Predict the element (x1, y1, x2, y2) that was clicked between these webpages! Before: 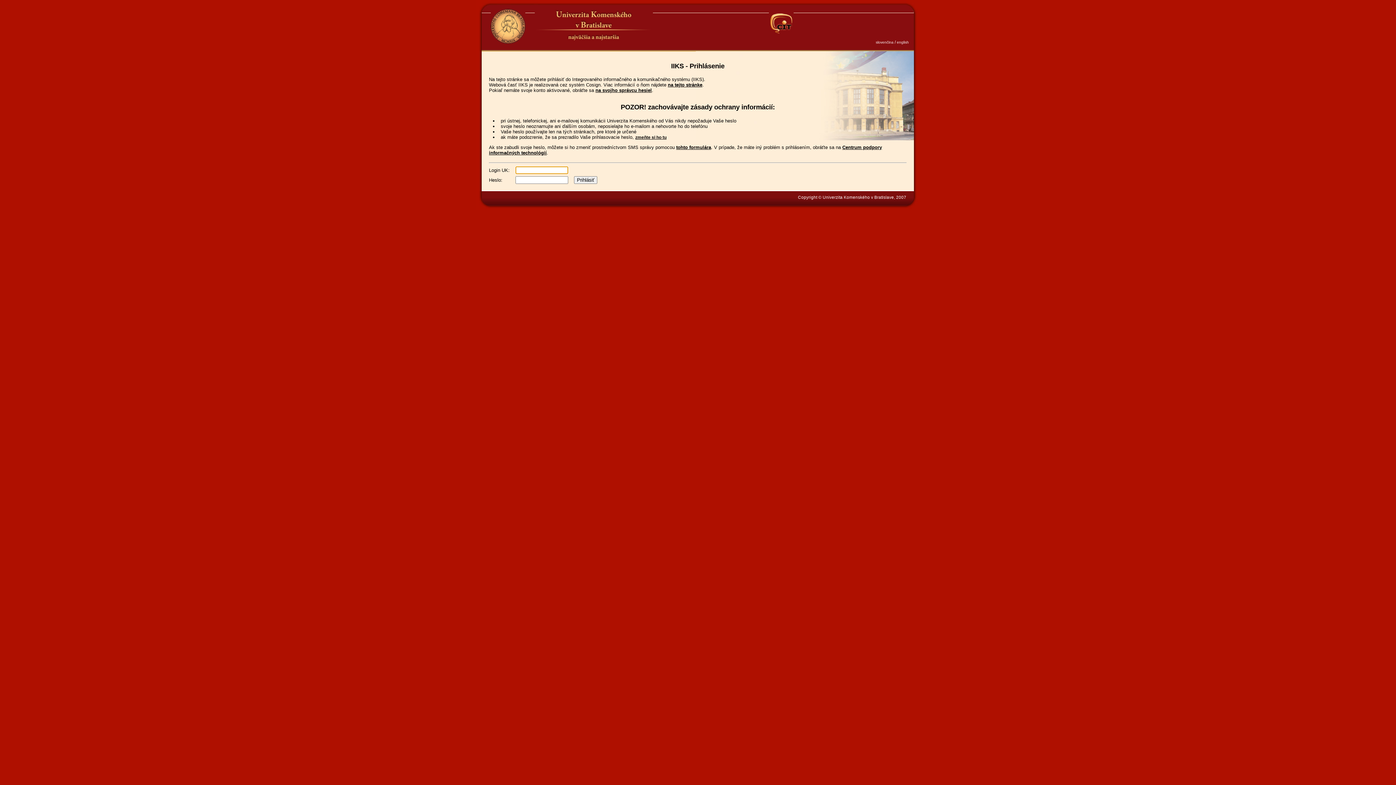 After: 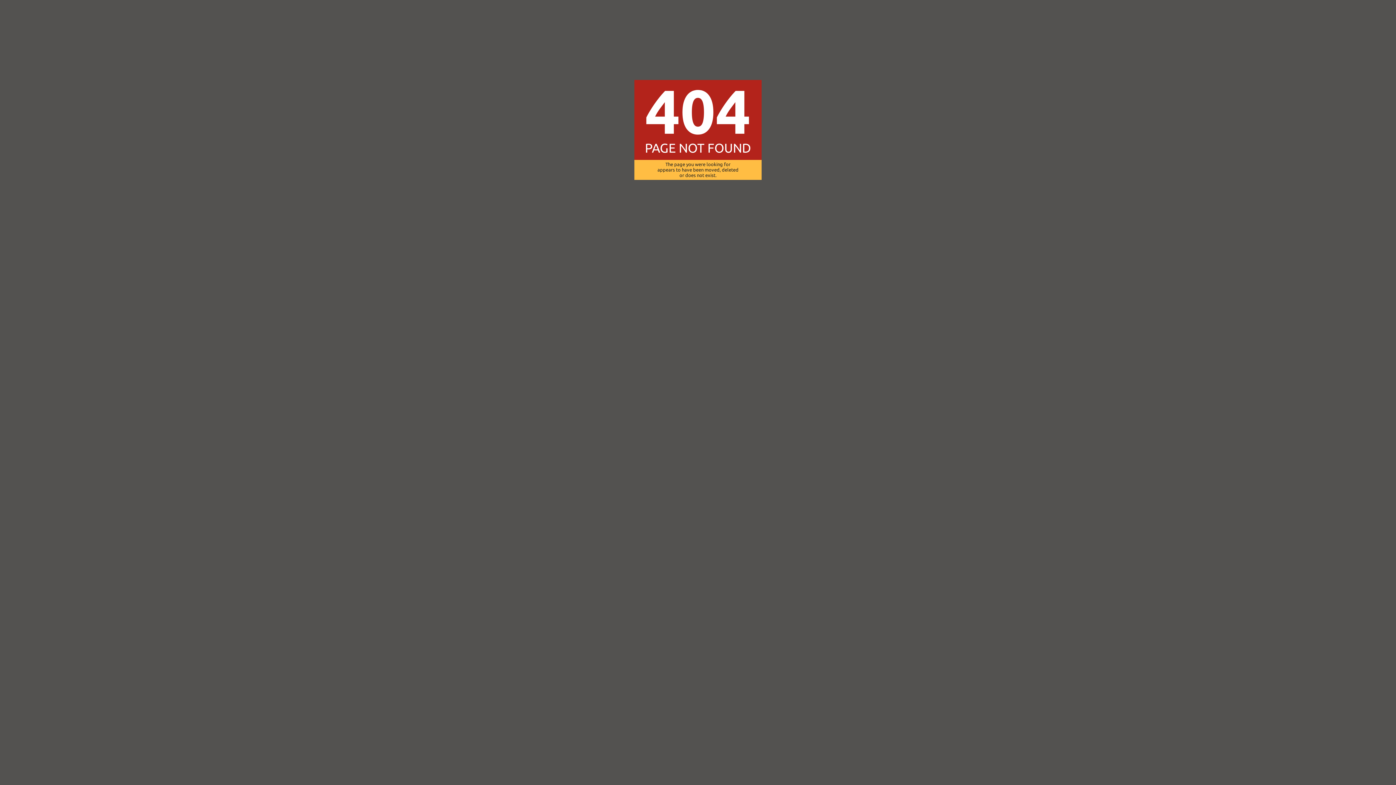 Action: label: na tejto stránke bbox: (668, 82, 702, 87)